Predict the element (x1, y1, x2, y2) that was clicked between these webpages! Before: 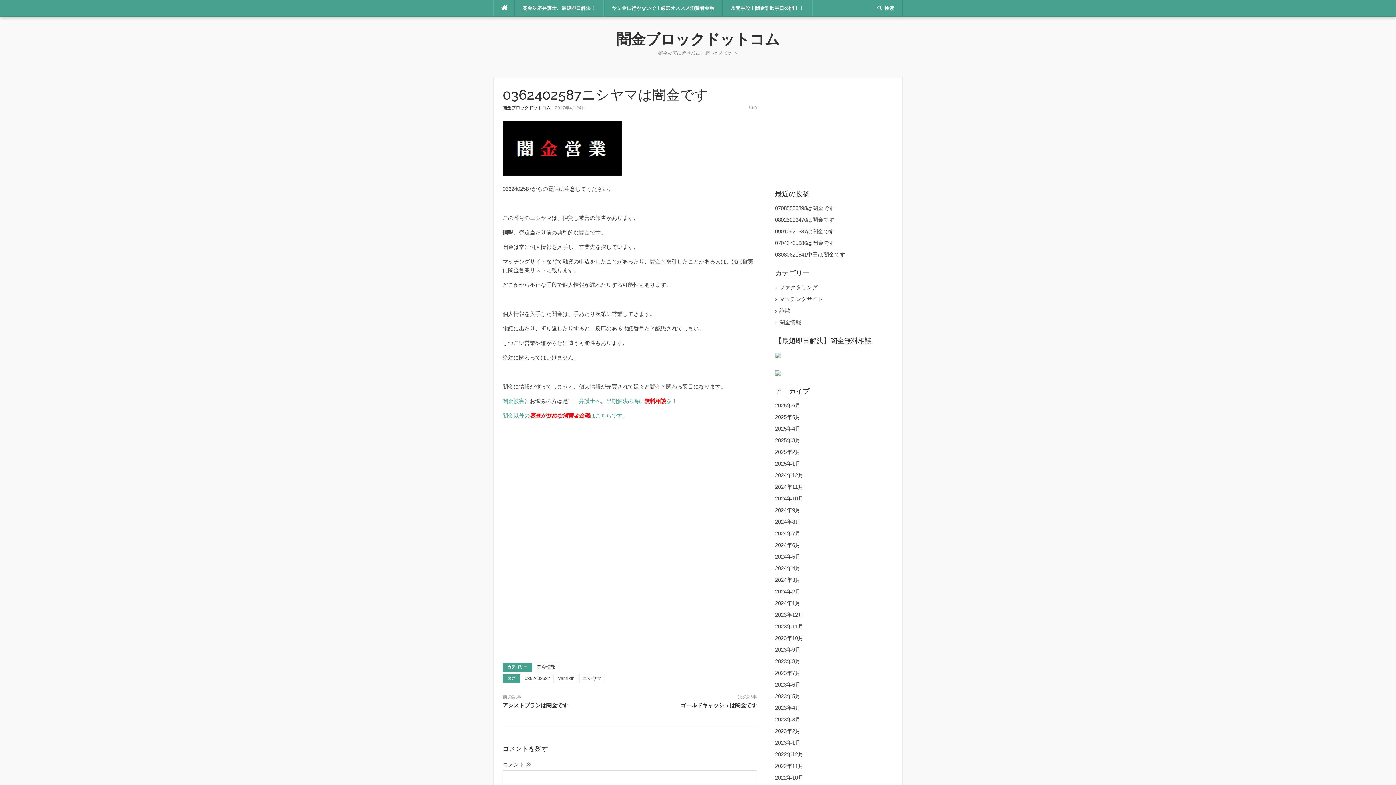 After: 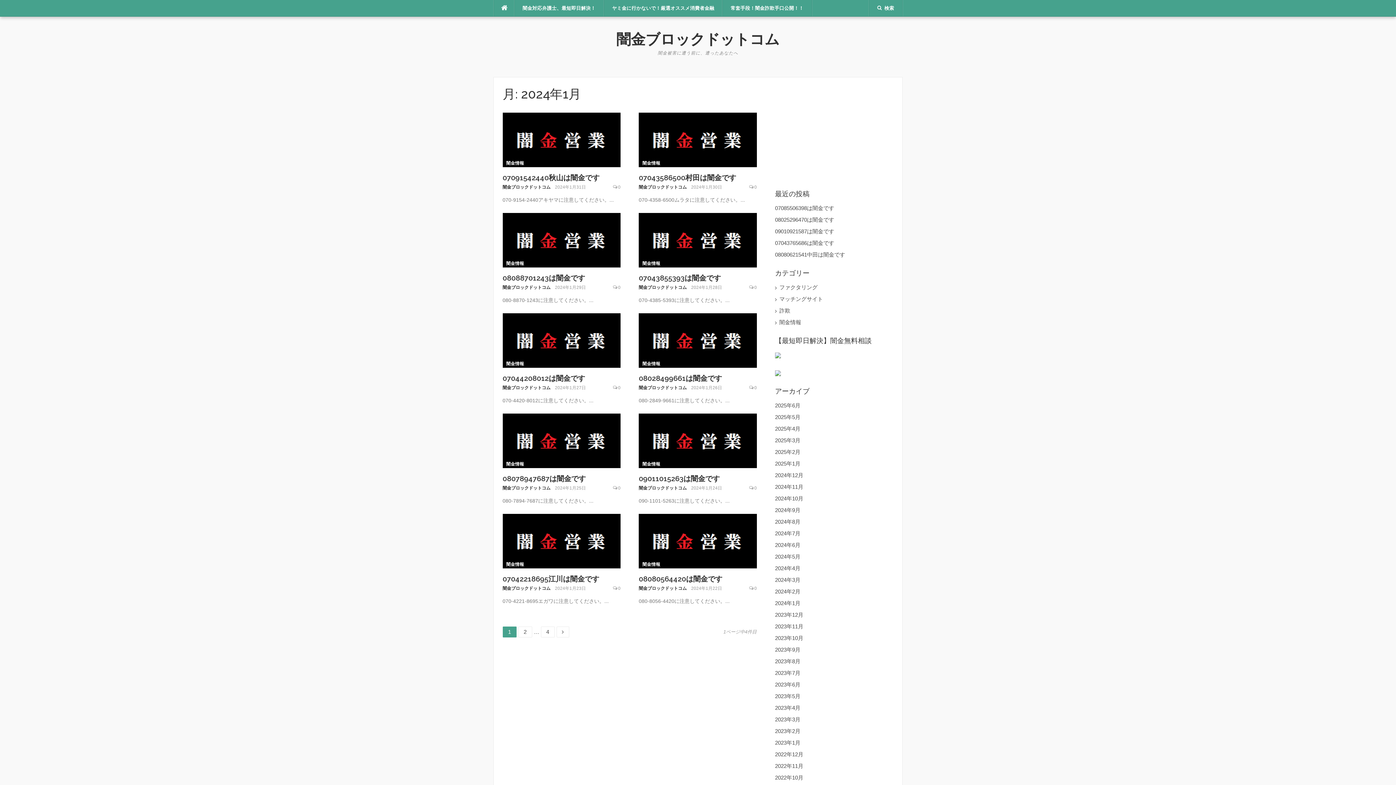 Action: bbox: (775, 600, 800, 606) label: 2024年1月